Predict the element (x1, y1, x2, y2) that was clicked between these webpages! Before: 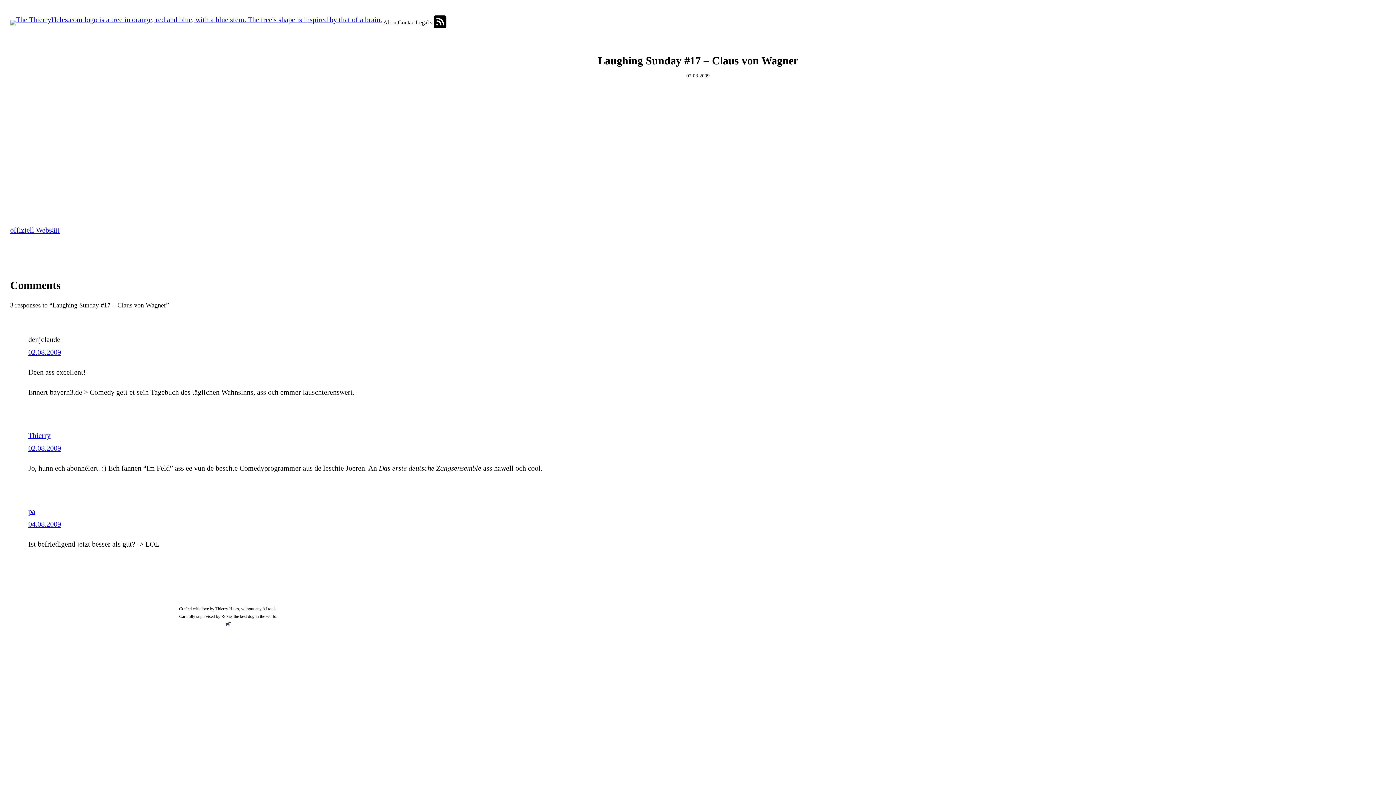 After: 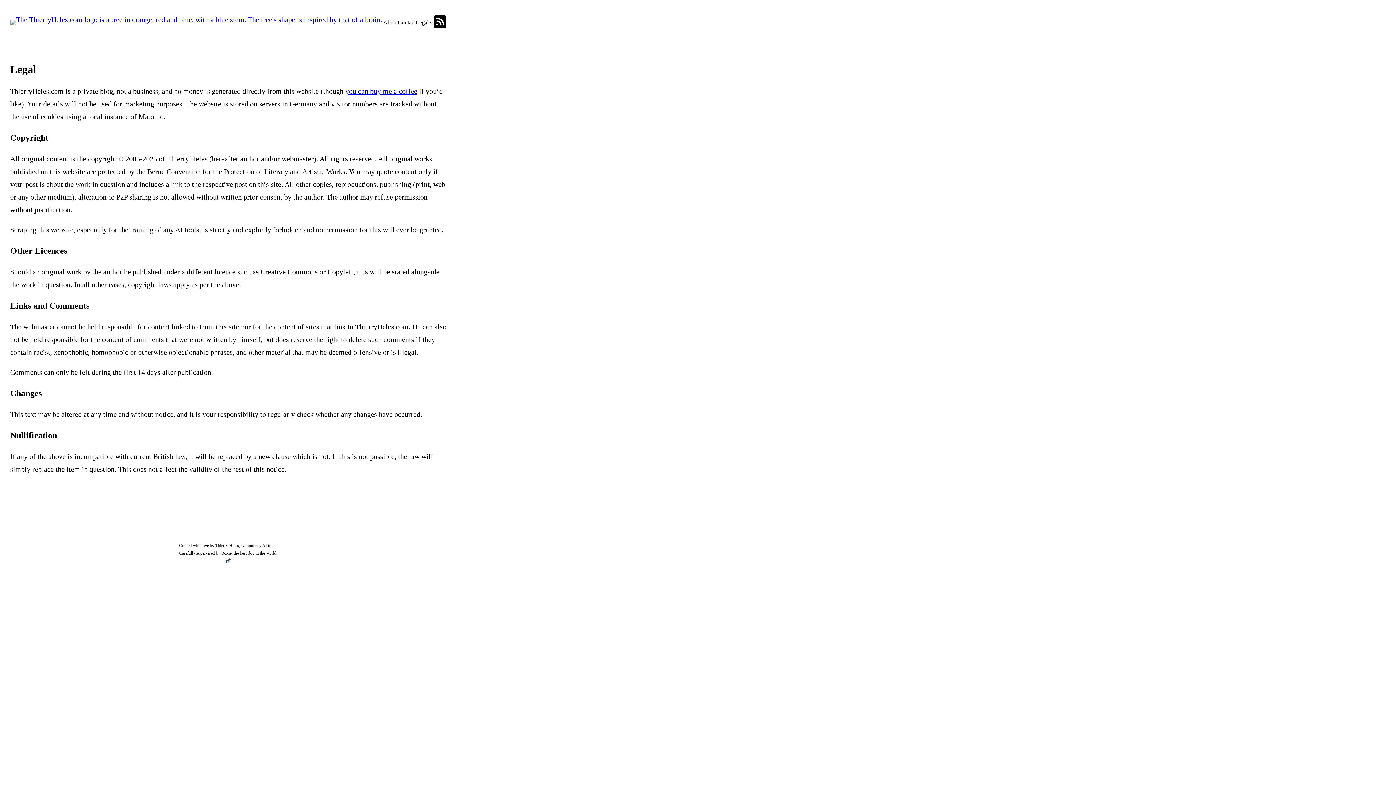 Action: bbox: (415, 17, 428, 27) label: Legal